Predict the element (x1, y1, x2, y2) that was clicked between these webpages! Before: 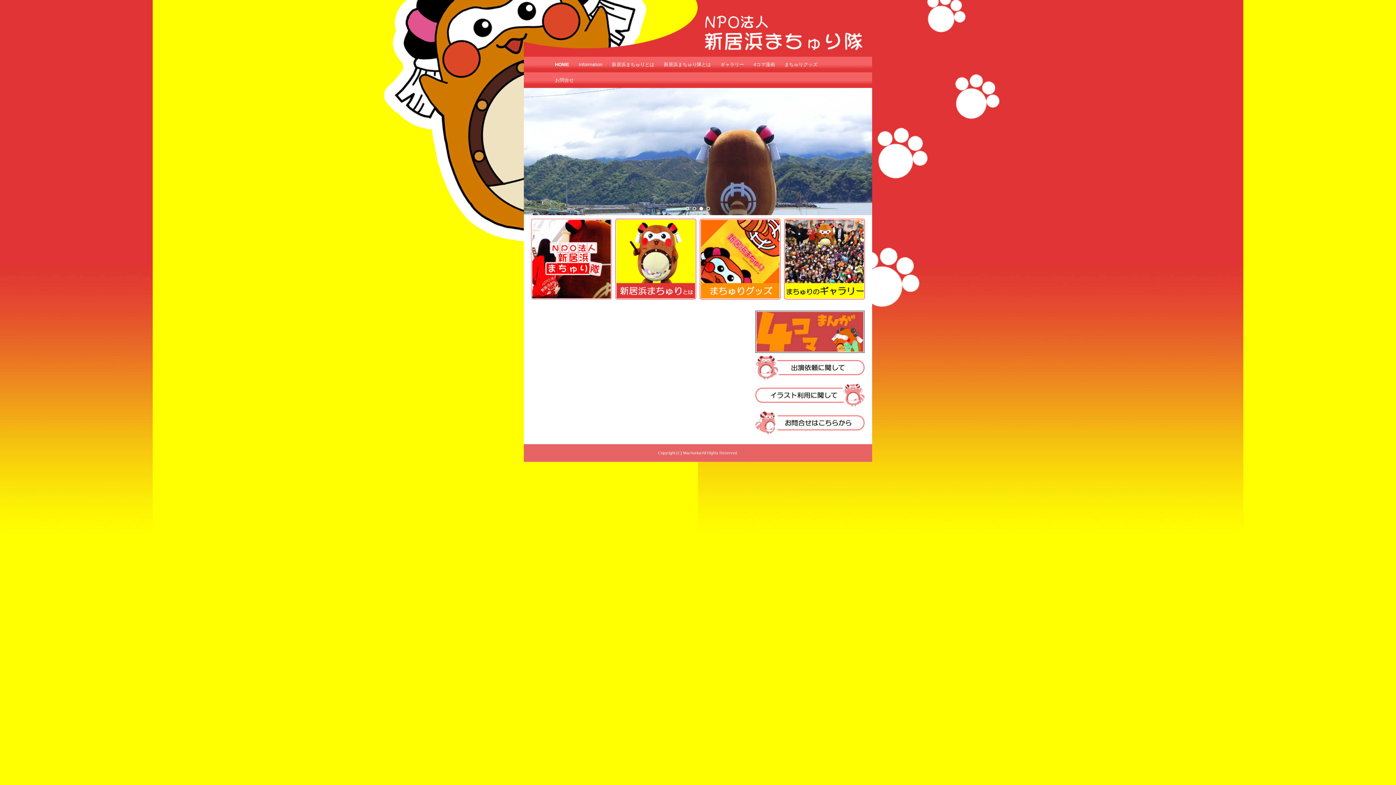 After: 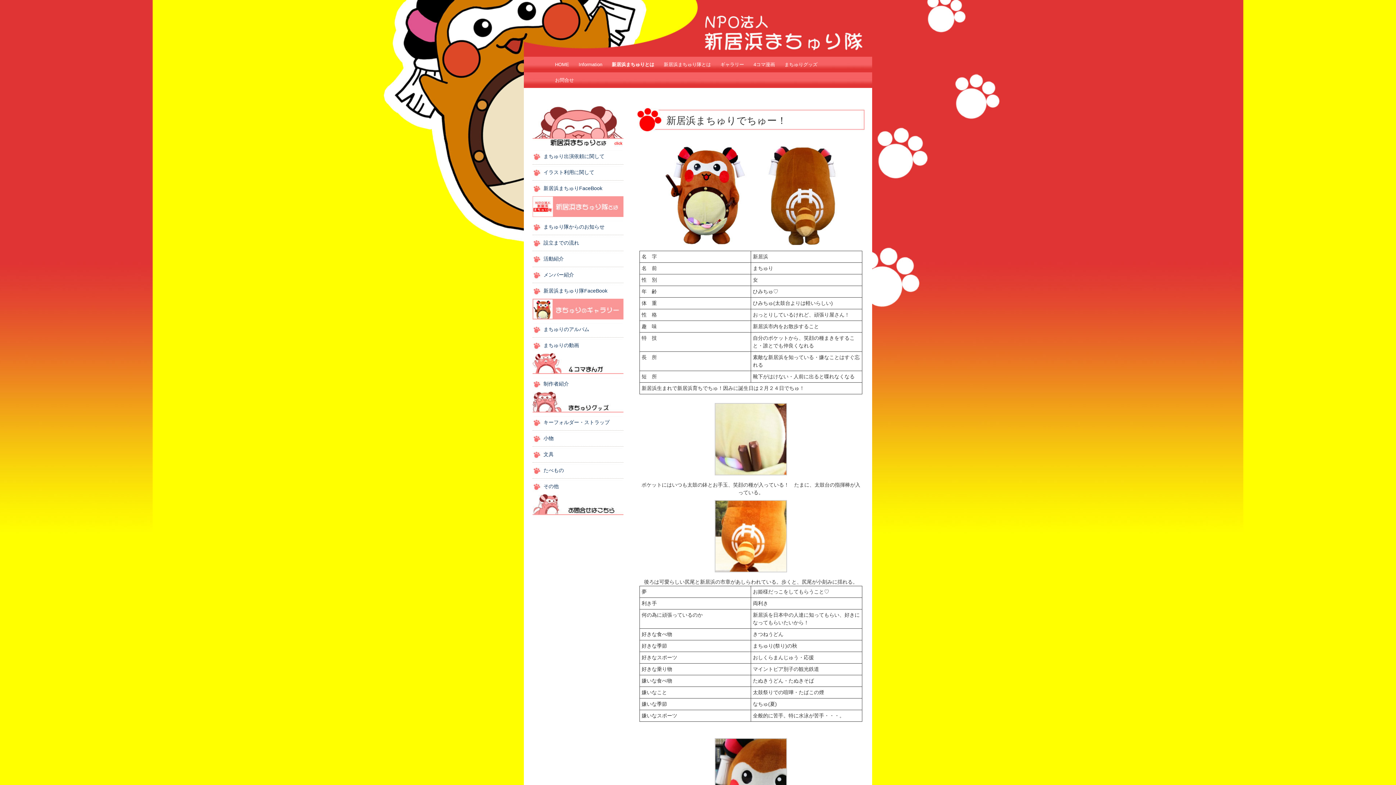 Action: bbox: (607, 56, 659, 72) label: 新居浜まちゅりとは